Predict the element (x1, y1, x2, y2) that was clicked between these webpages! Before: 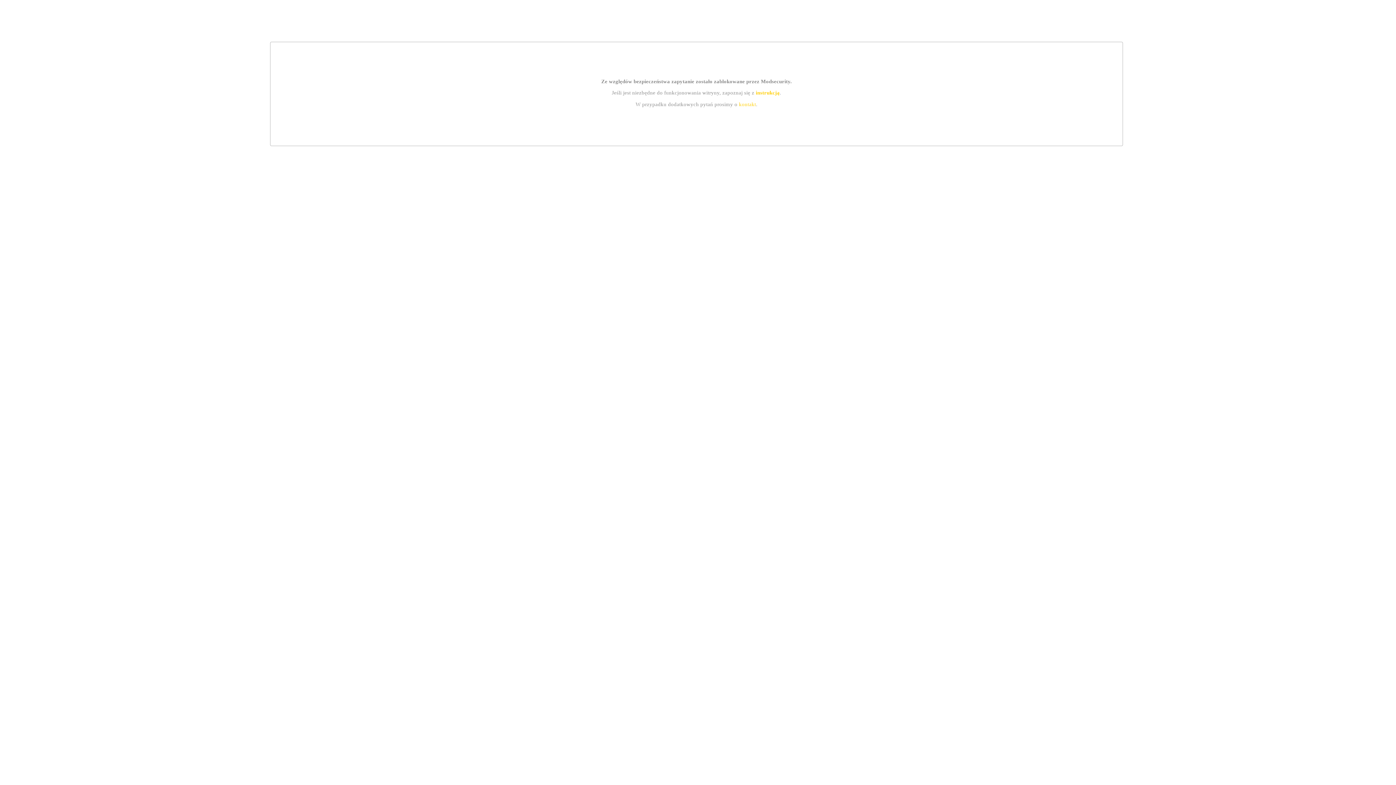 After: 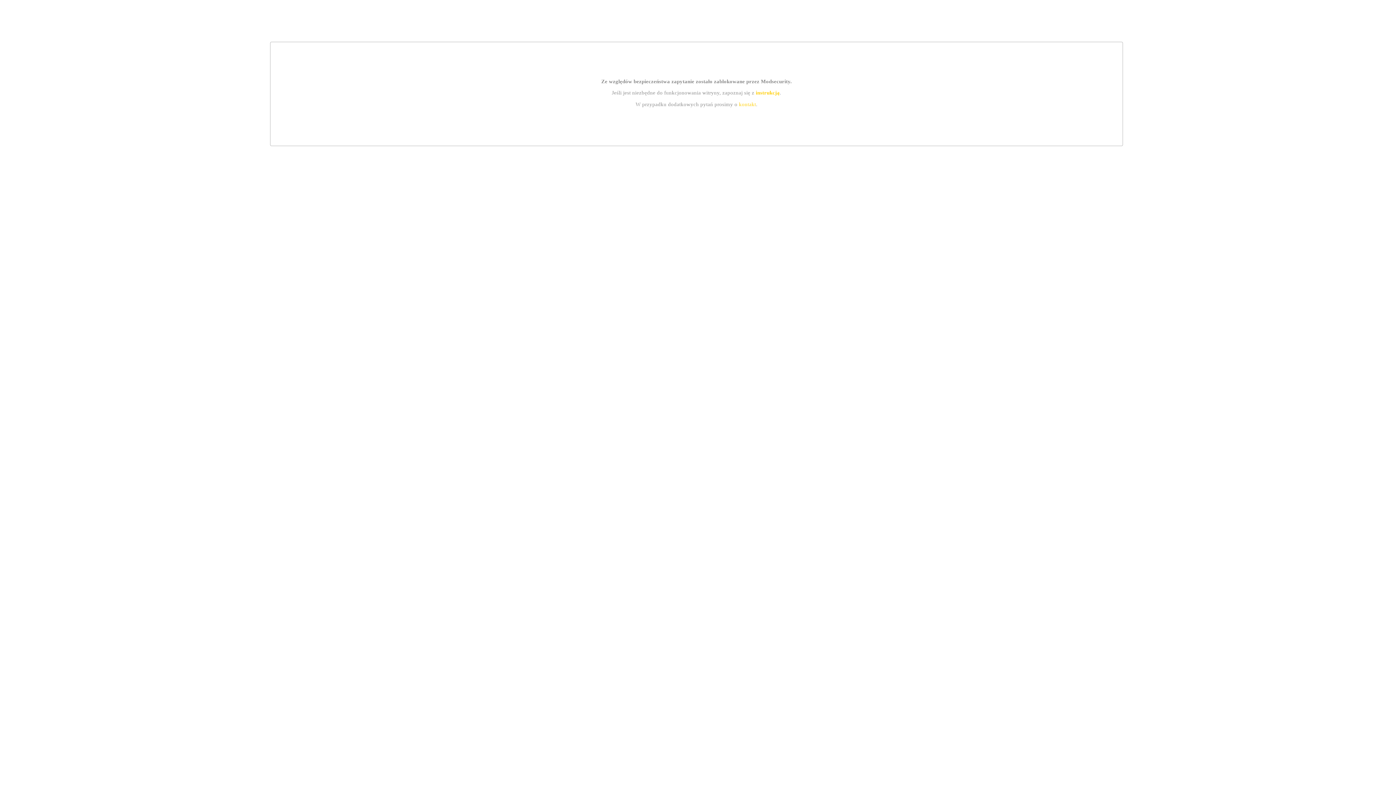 Action: bbox: (755, 89, 779, 95) label: instrukcją